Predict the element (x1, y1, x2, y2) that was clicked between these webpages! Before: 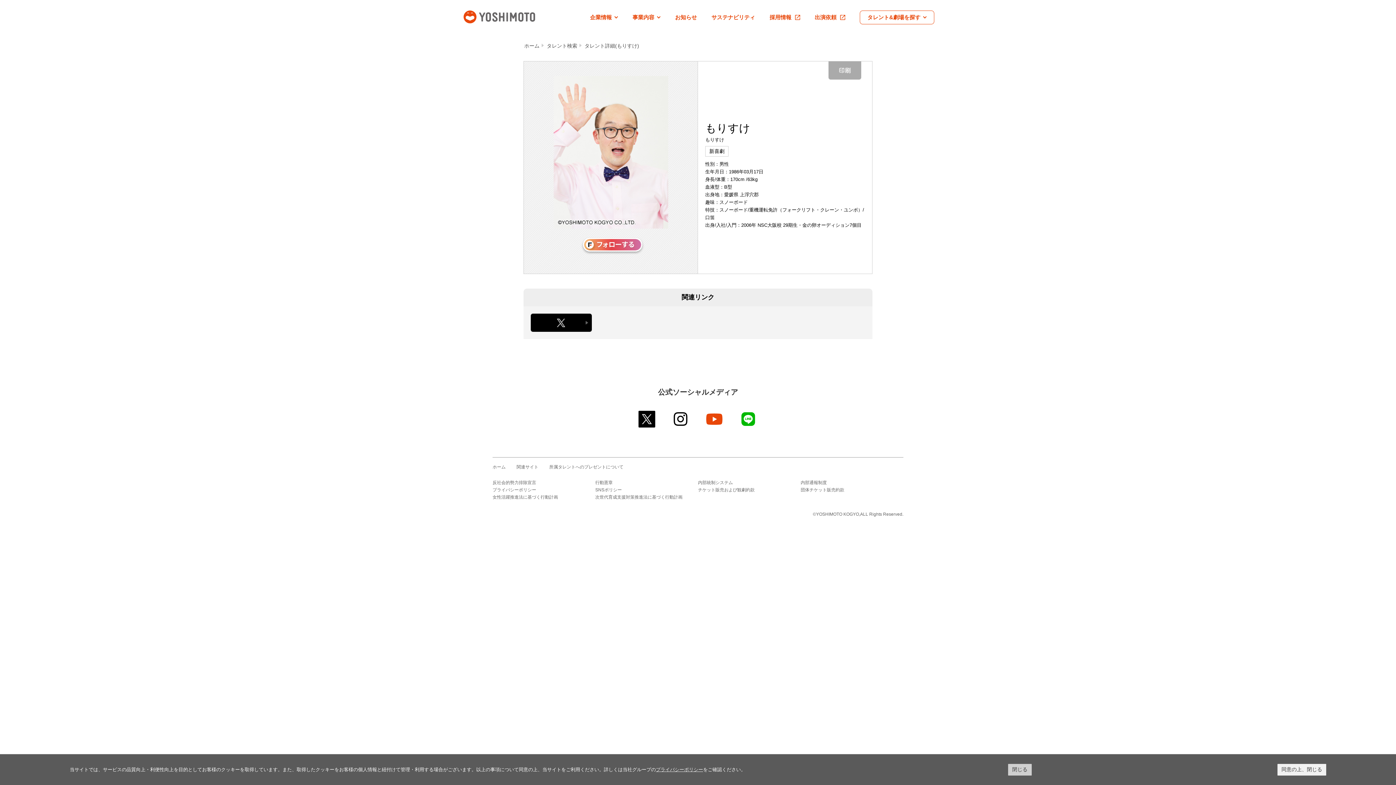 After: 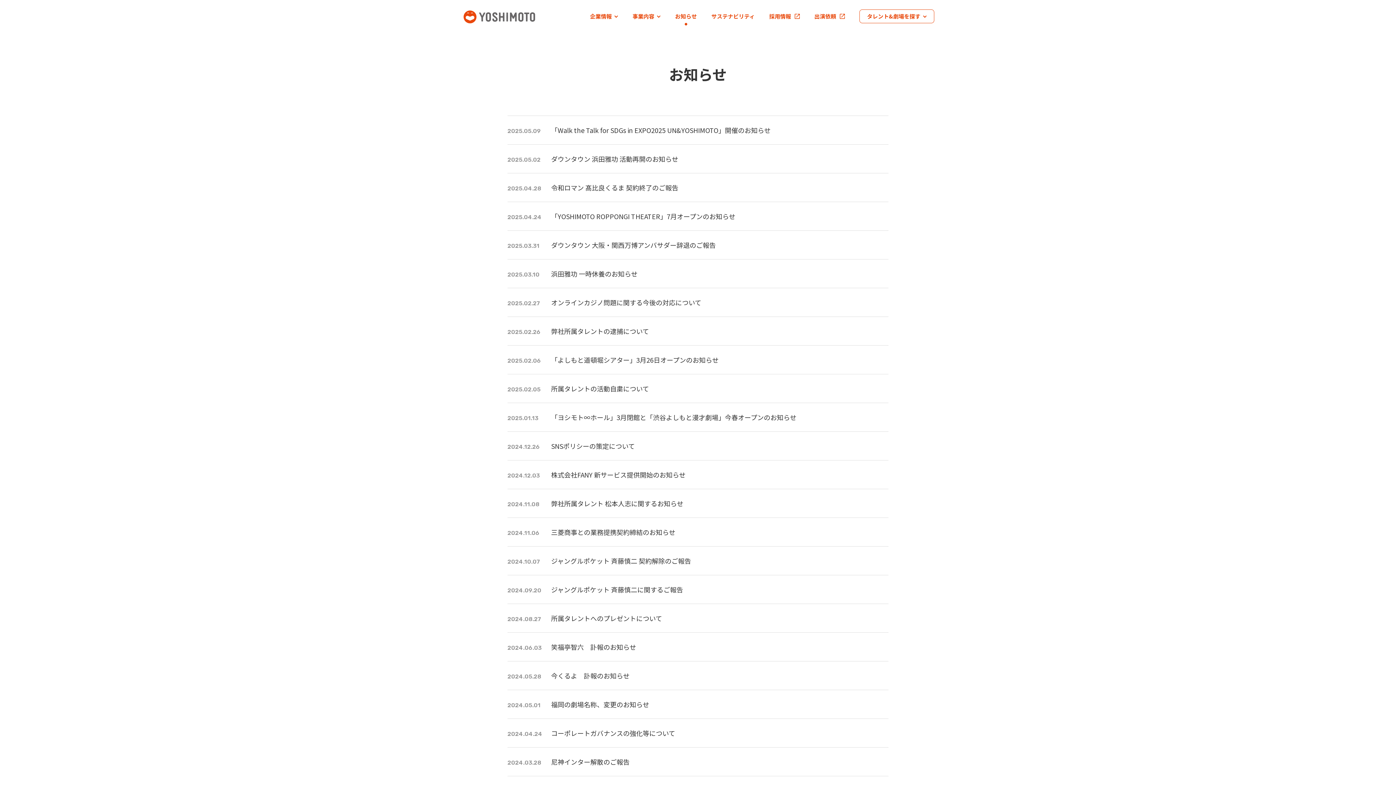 Action: bbox: (675, 13, 697, 21) label: お知らせ